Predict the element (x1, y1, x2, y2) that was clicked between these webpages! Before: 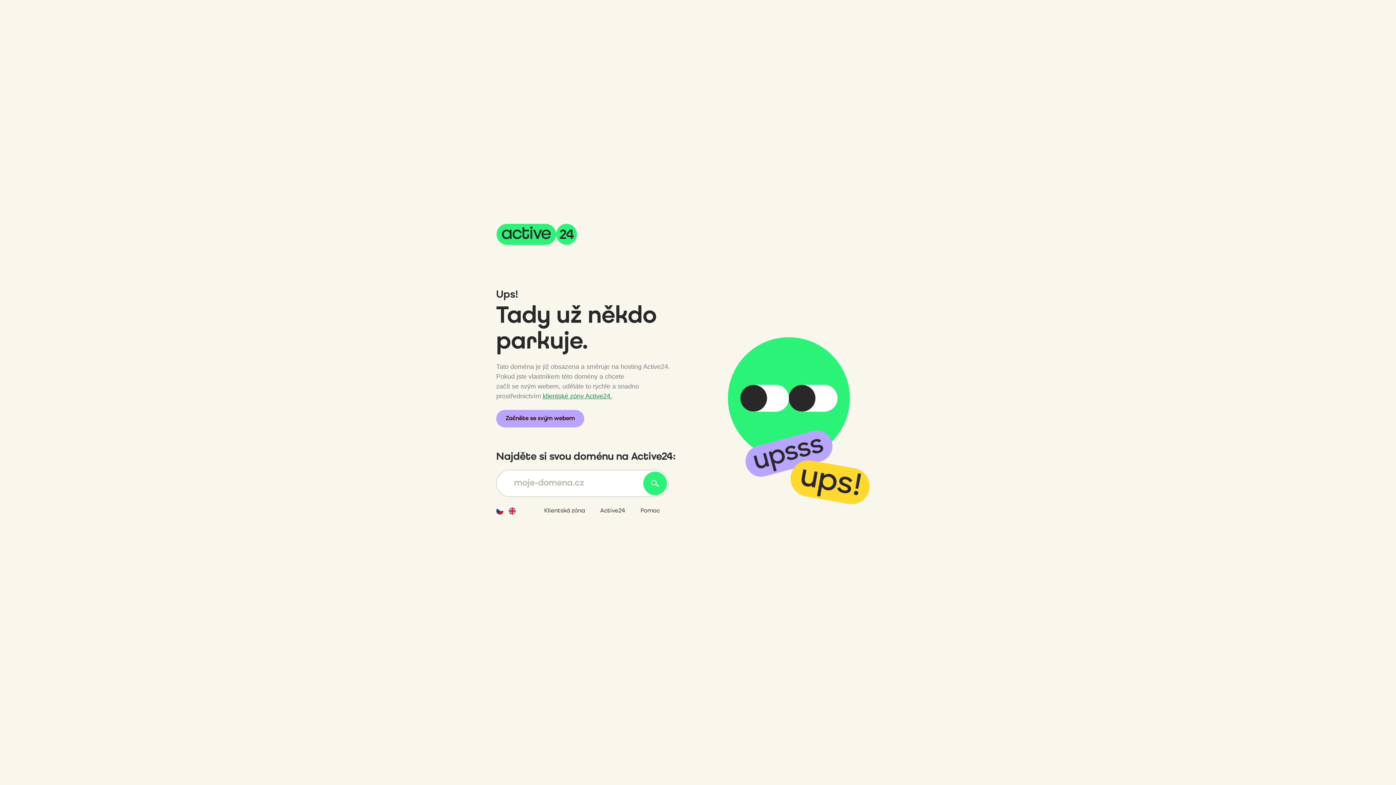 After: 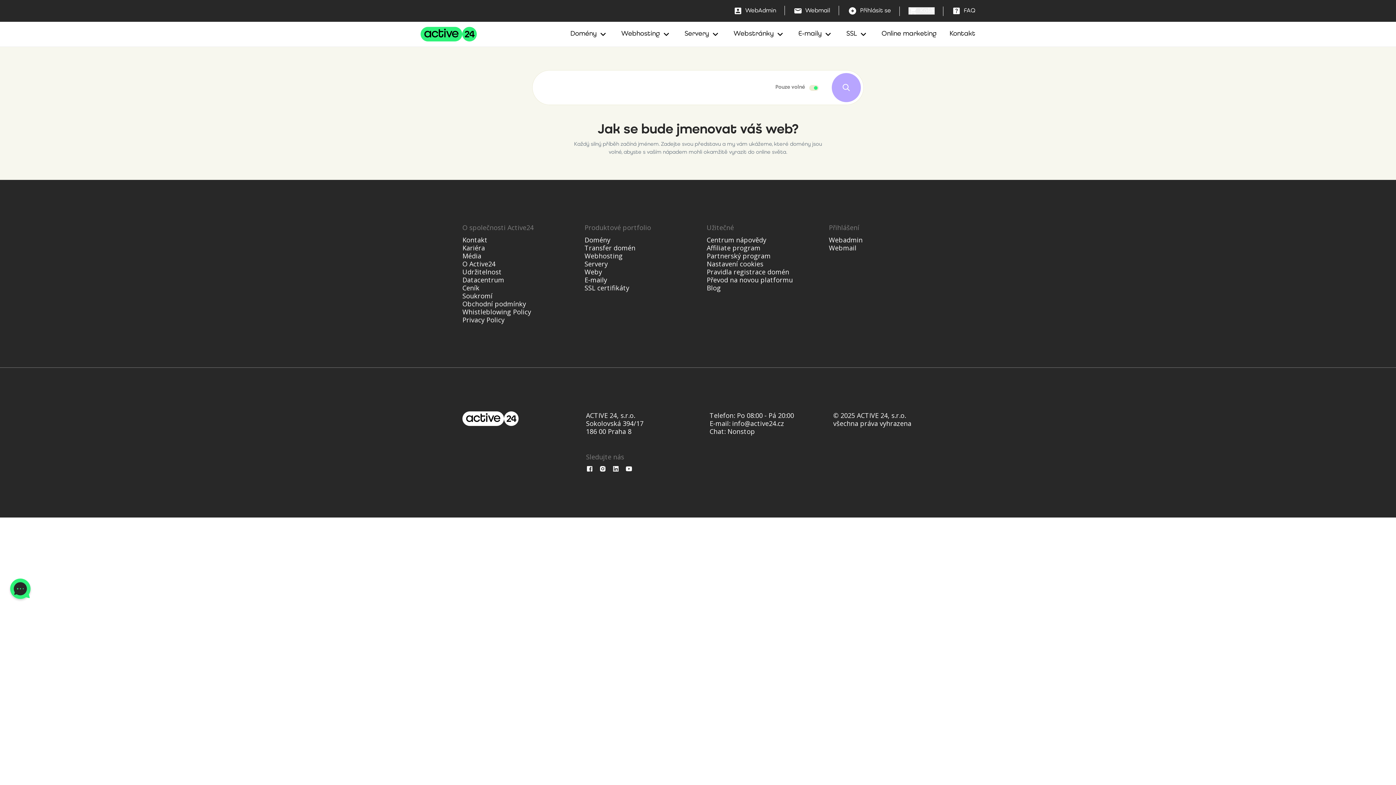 Action: bbox: (643, 471, 667, 495)